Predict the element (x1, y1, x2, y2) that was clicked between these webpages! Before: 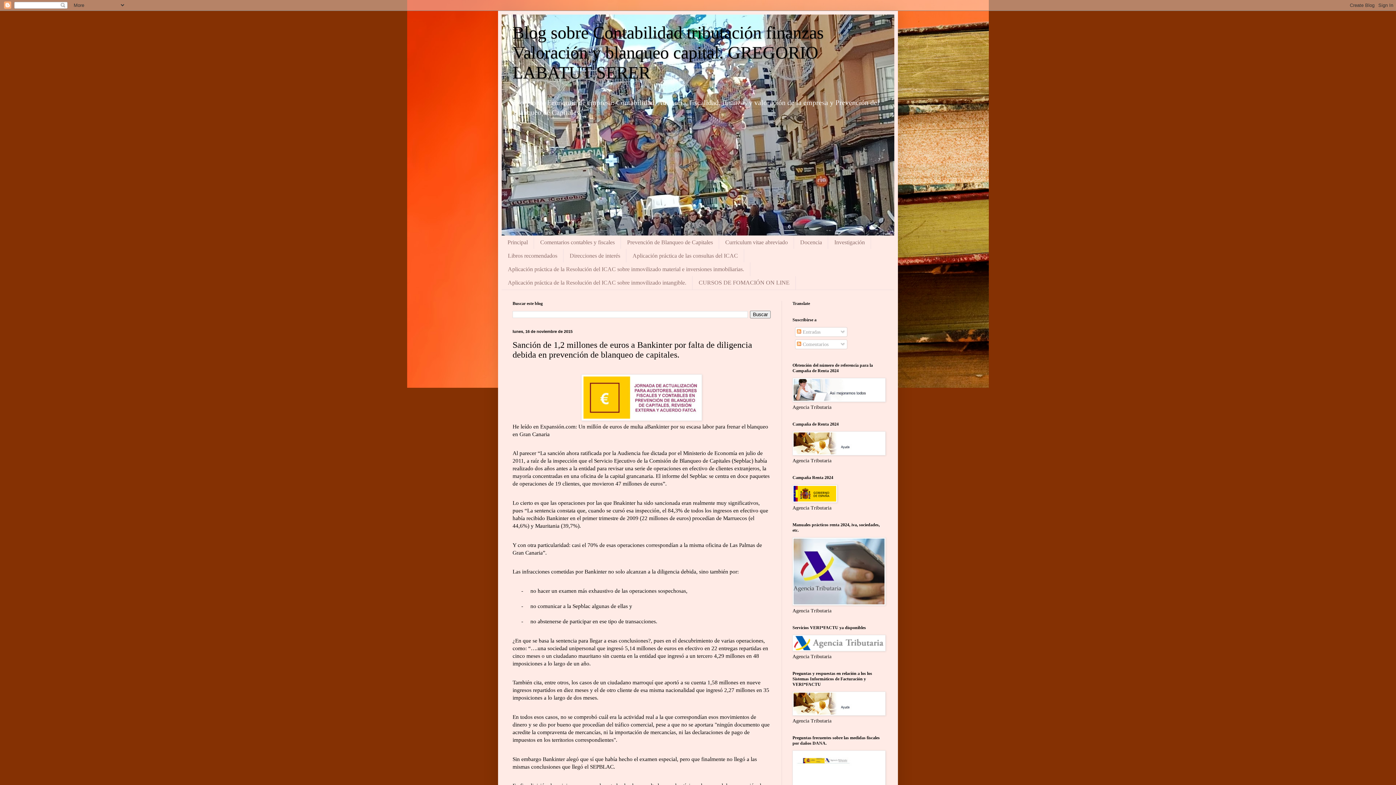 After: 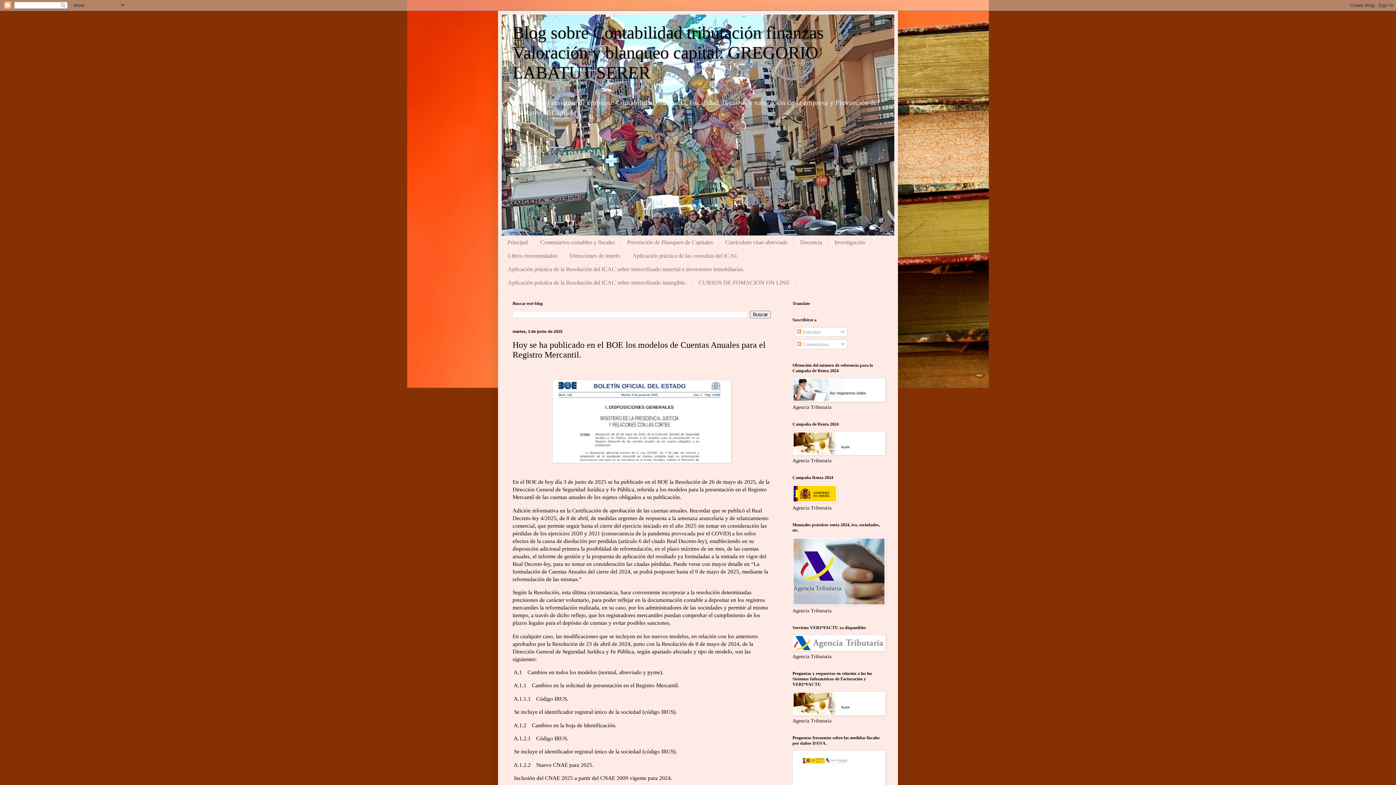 Action: bbox: (501, 235, 534, 249) label: Principal